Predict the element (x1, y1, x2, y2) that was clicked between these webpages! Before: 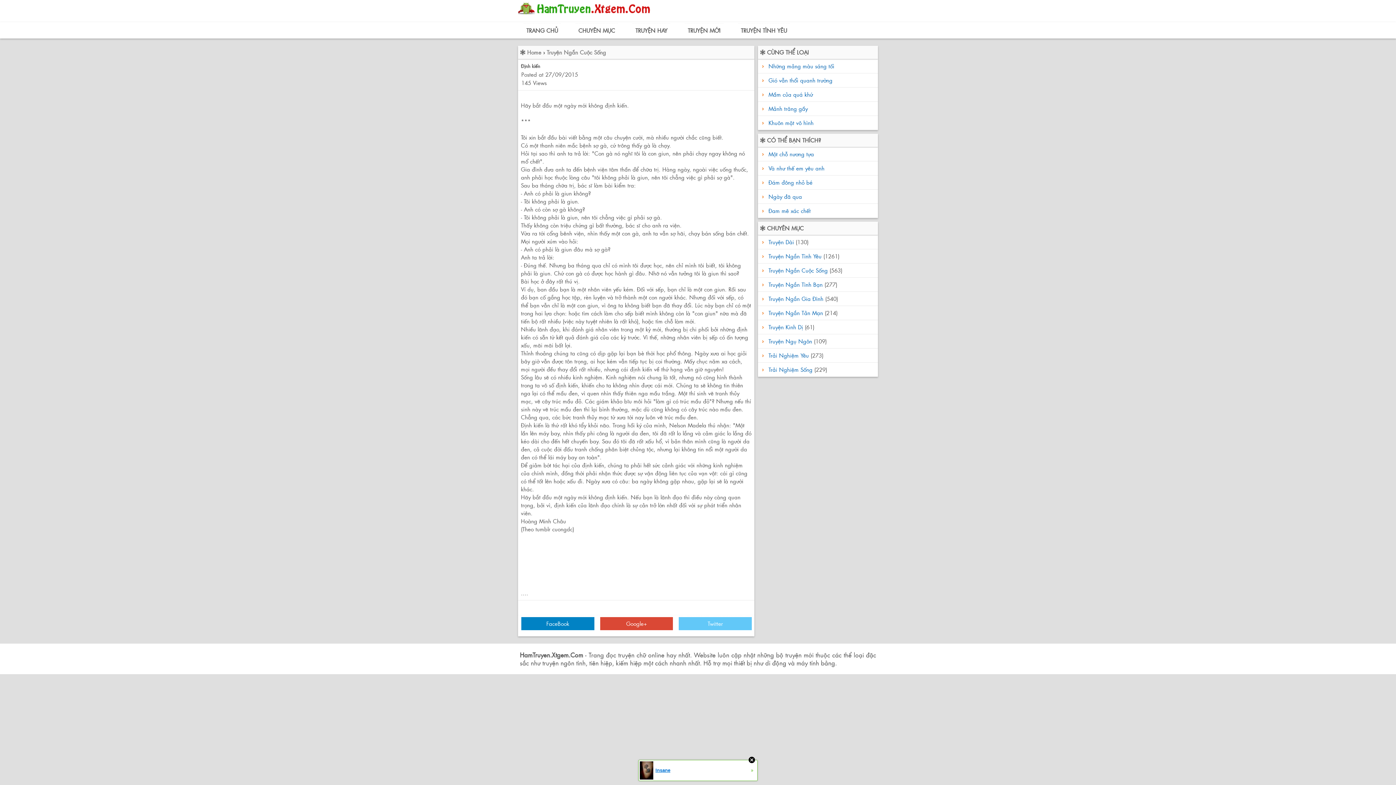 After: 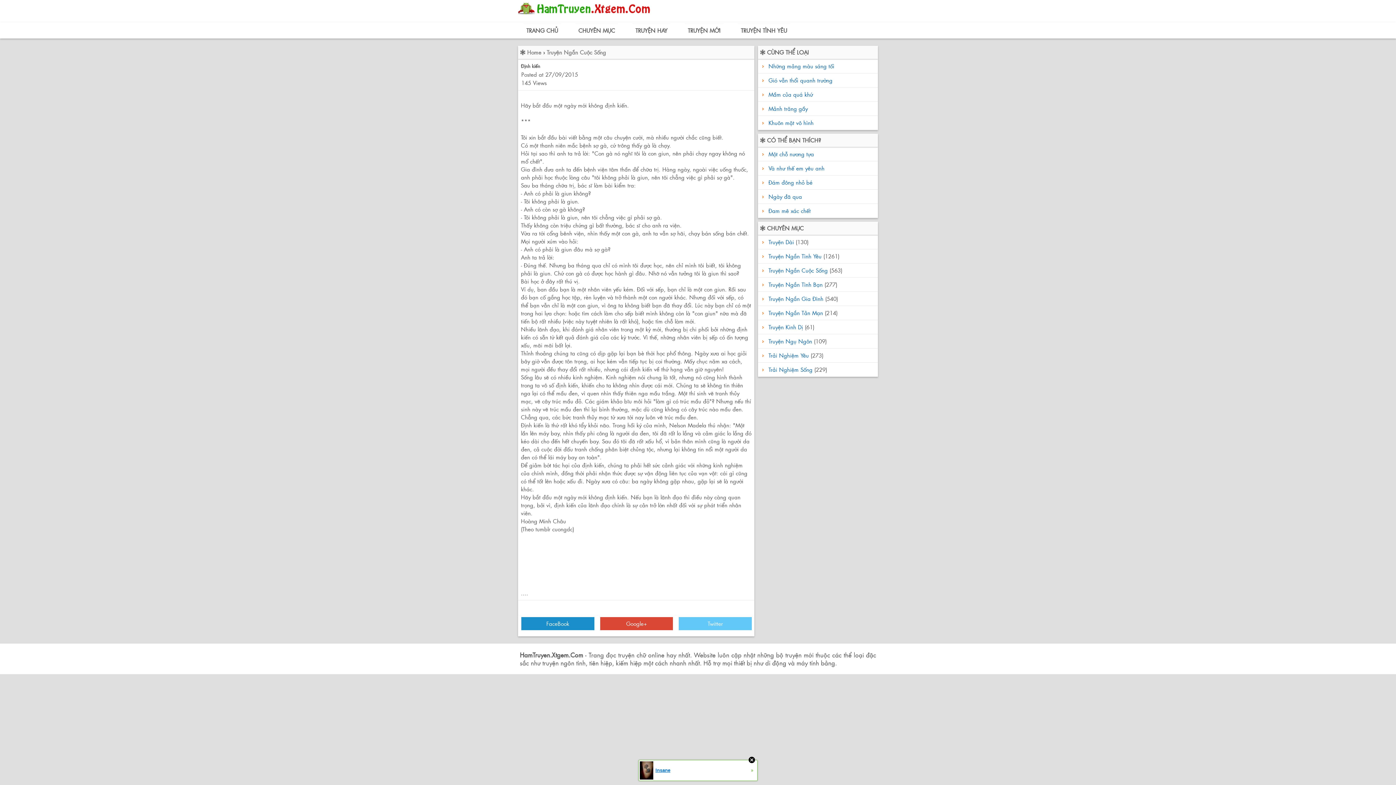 Action: label: FaceBook bbox: (521, 617, 594, 630)